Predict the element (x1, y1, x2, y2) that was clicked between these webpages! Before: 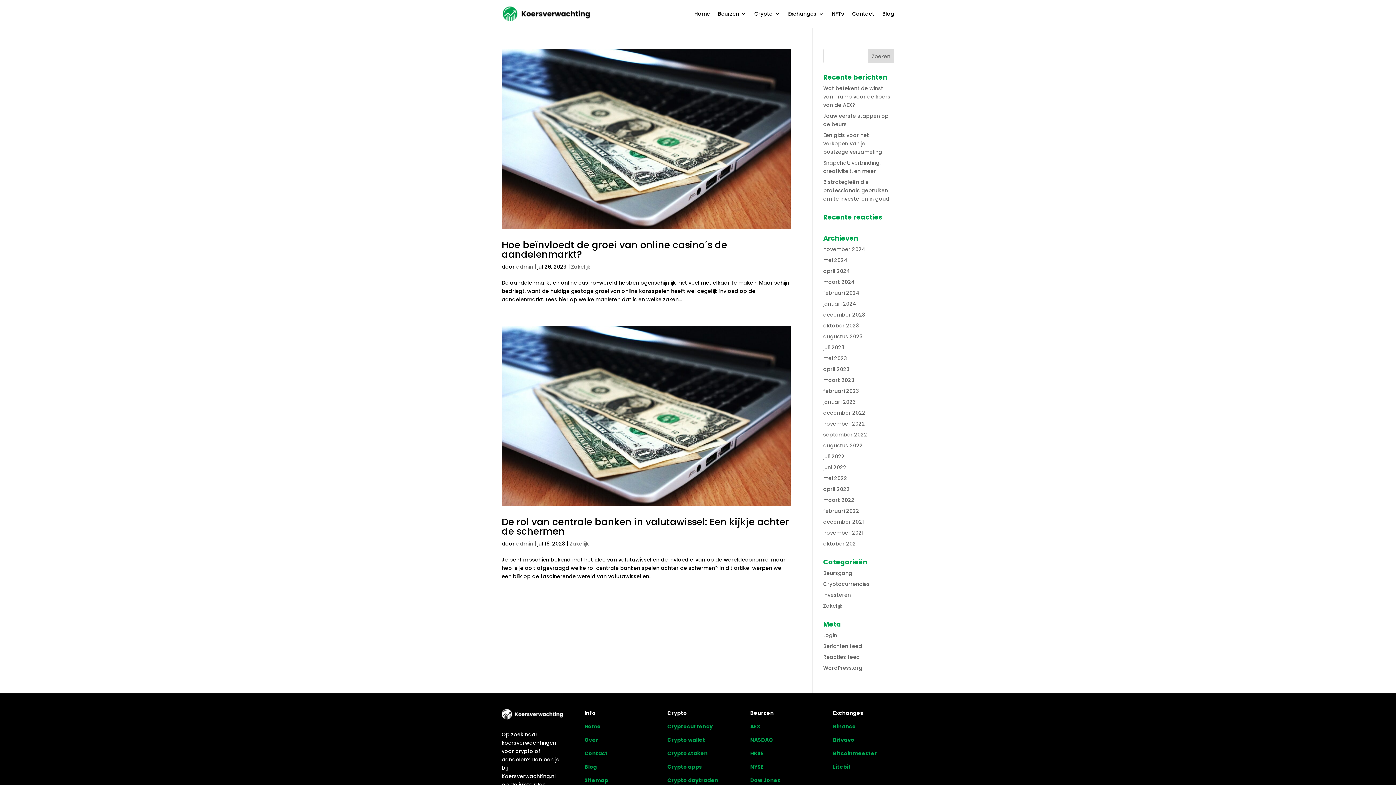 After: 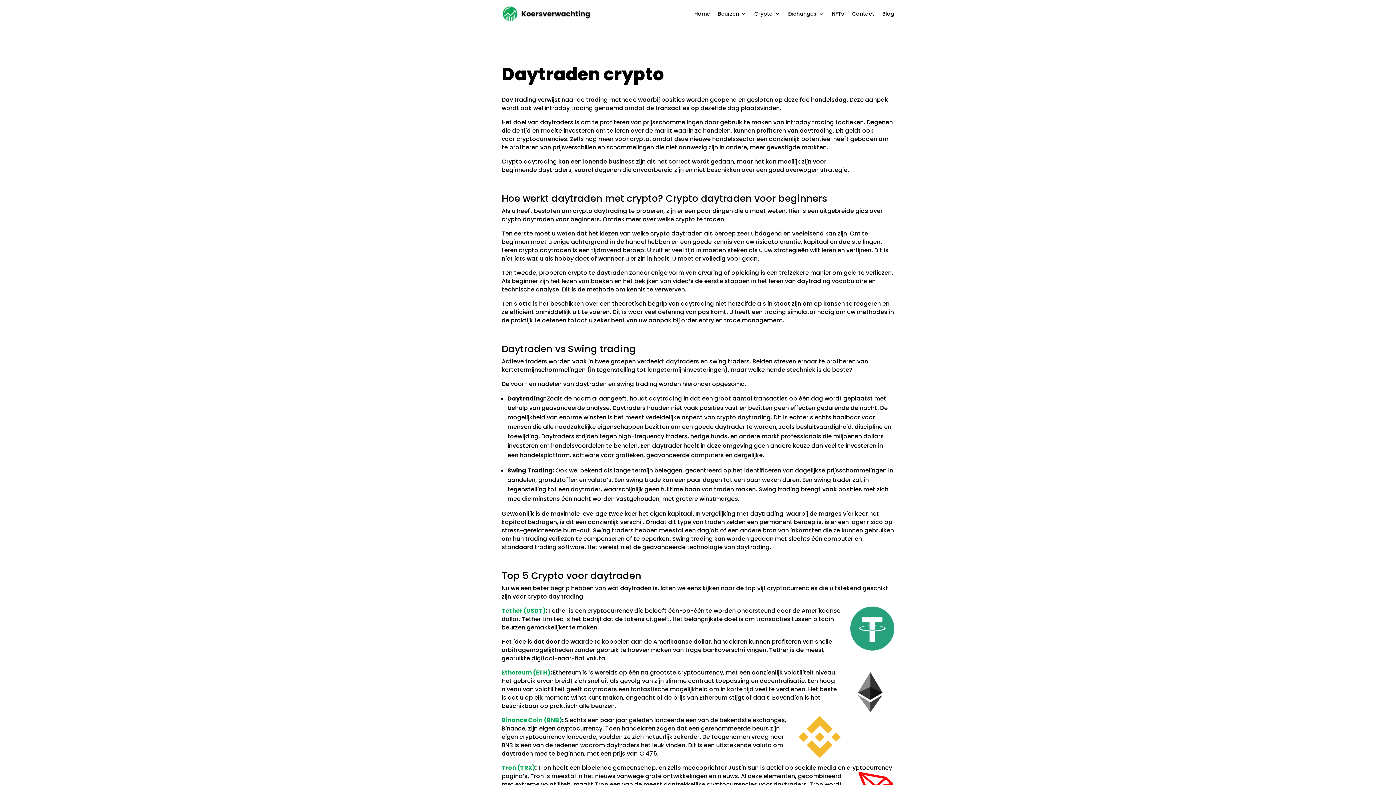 Action: label: Crypto daytraden bbox: (667, 777, 718, 784)